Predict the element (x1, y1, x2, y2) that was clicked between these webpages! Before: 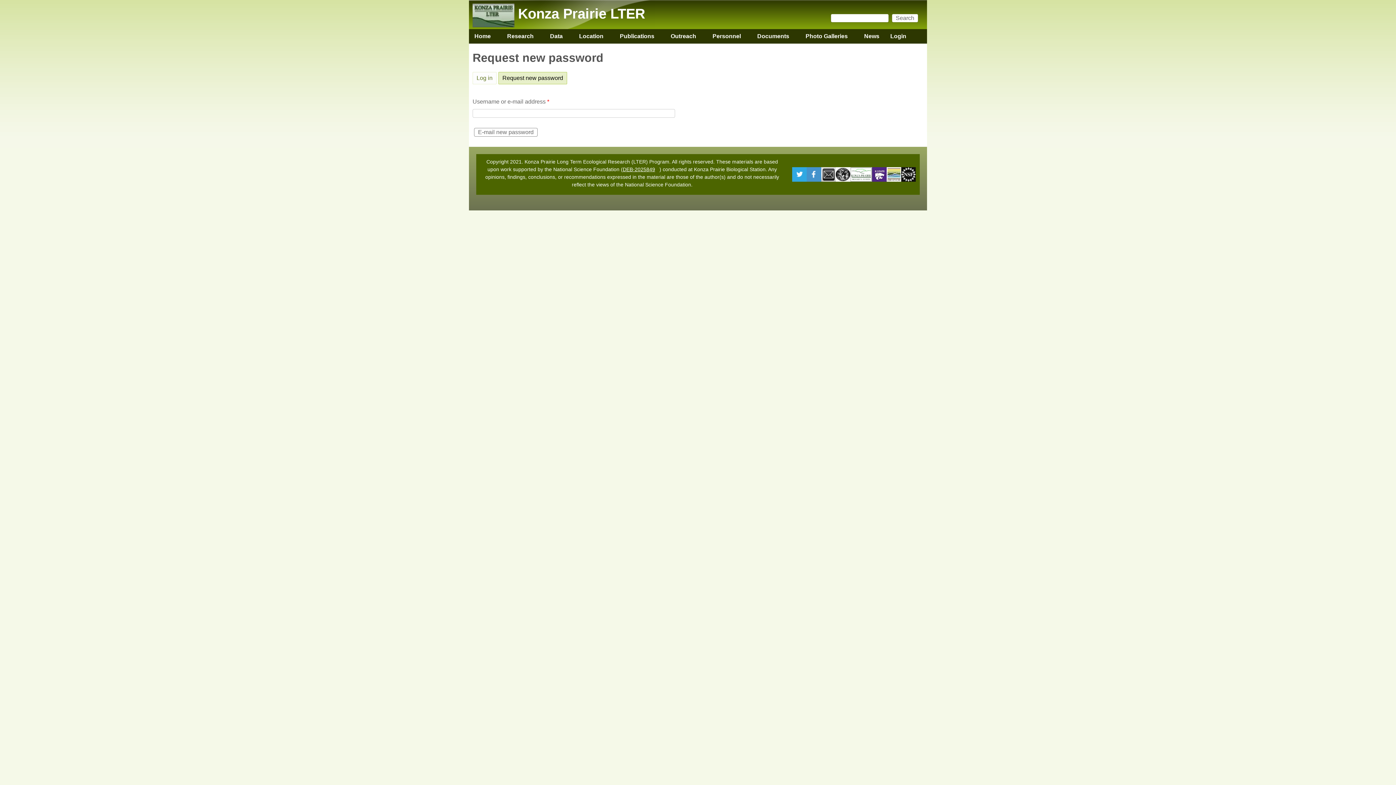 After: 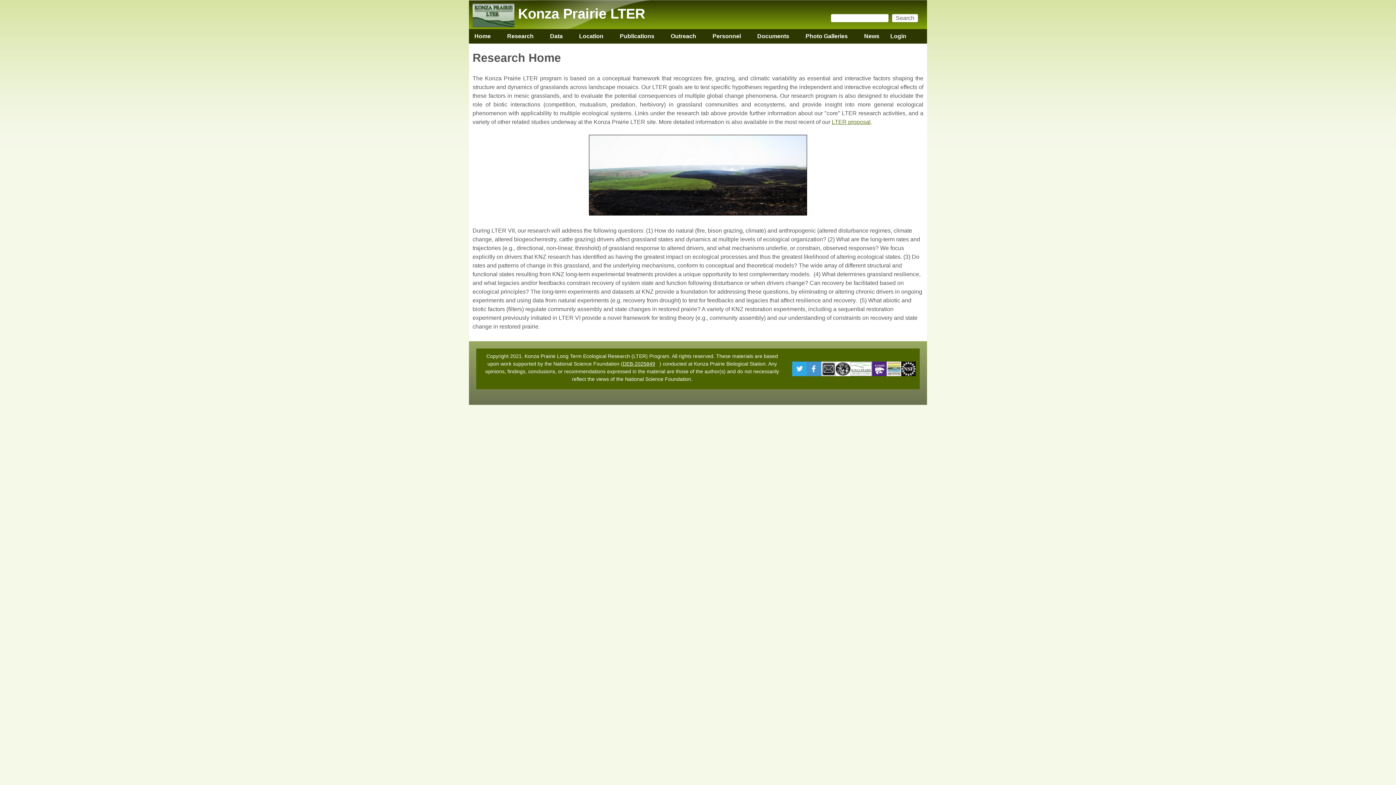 Action: label: Research
» bbox: (501, 29, 539, 43)